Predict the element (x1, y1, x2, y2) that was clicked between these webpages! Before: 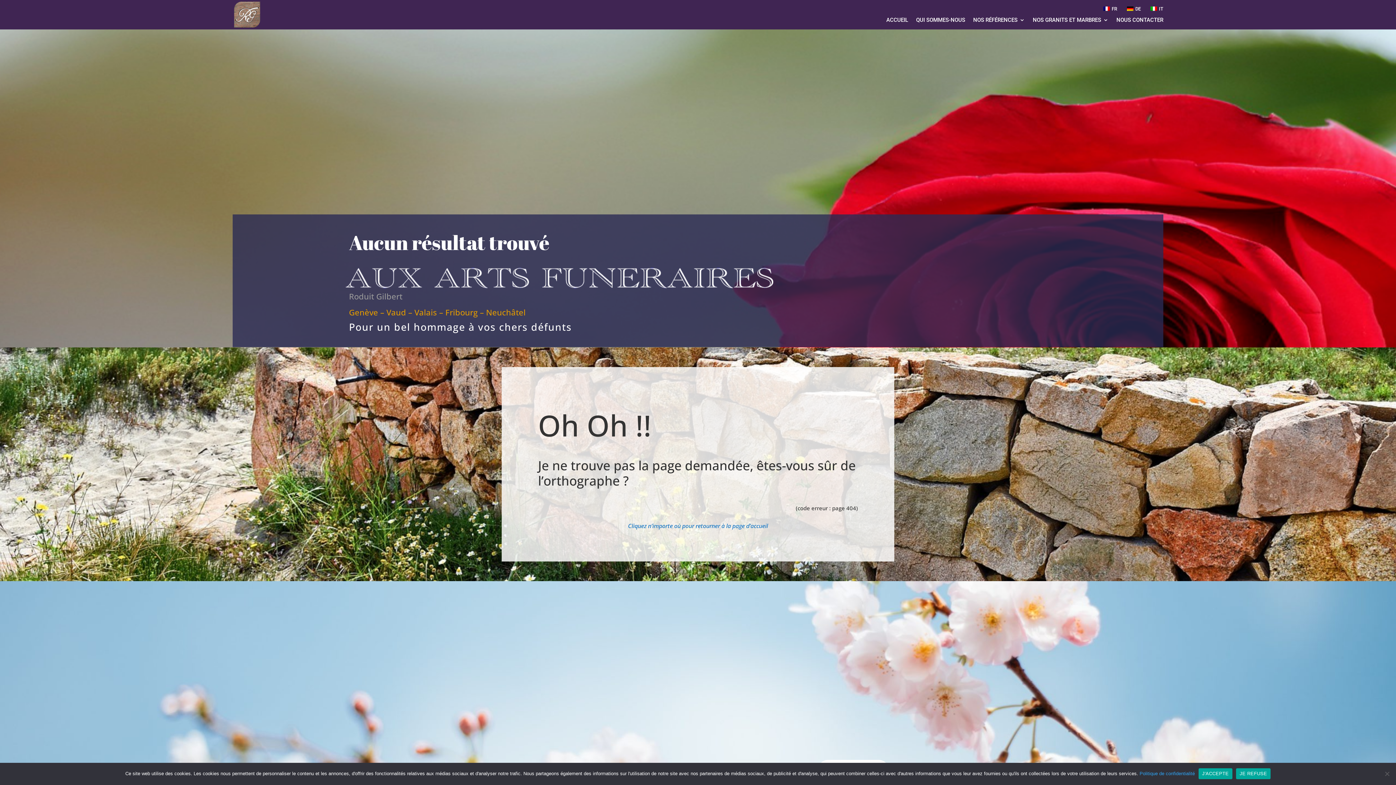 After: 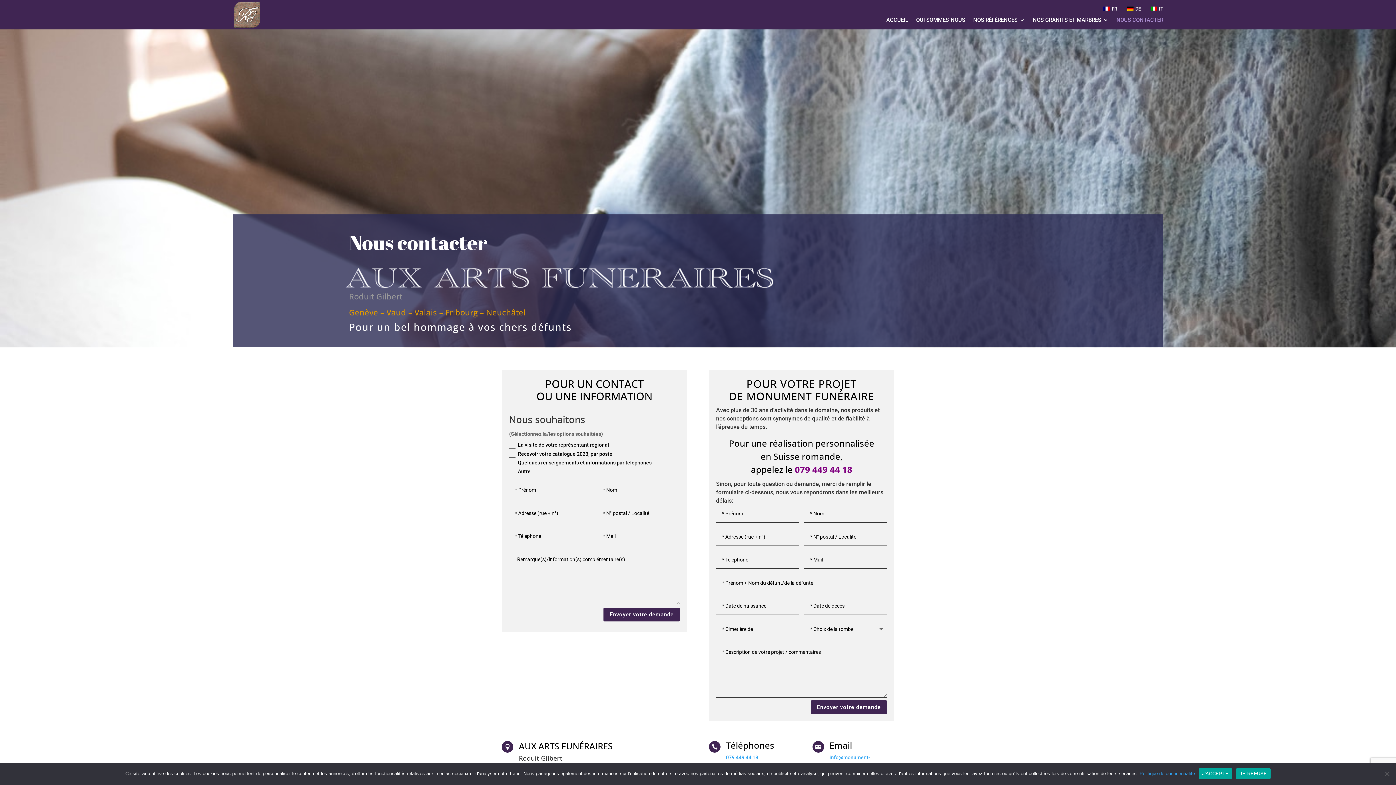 Action: label: NOUS CONTACTER bbox: (1116, 17, 1163, 25)